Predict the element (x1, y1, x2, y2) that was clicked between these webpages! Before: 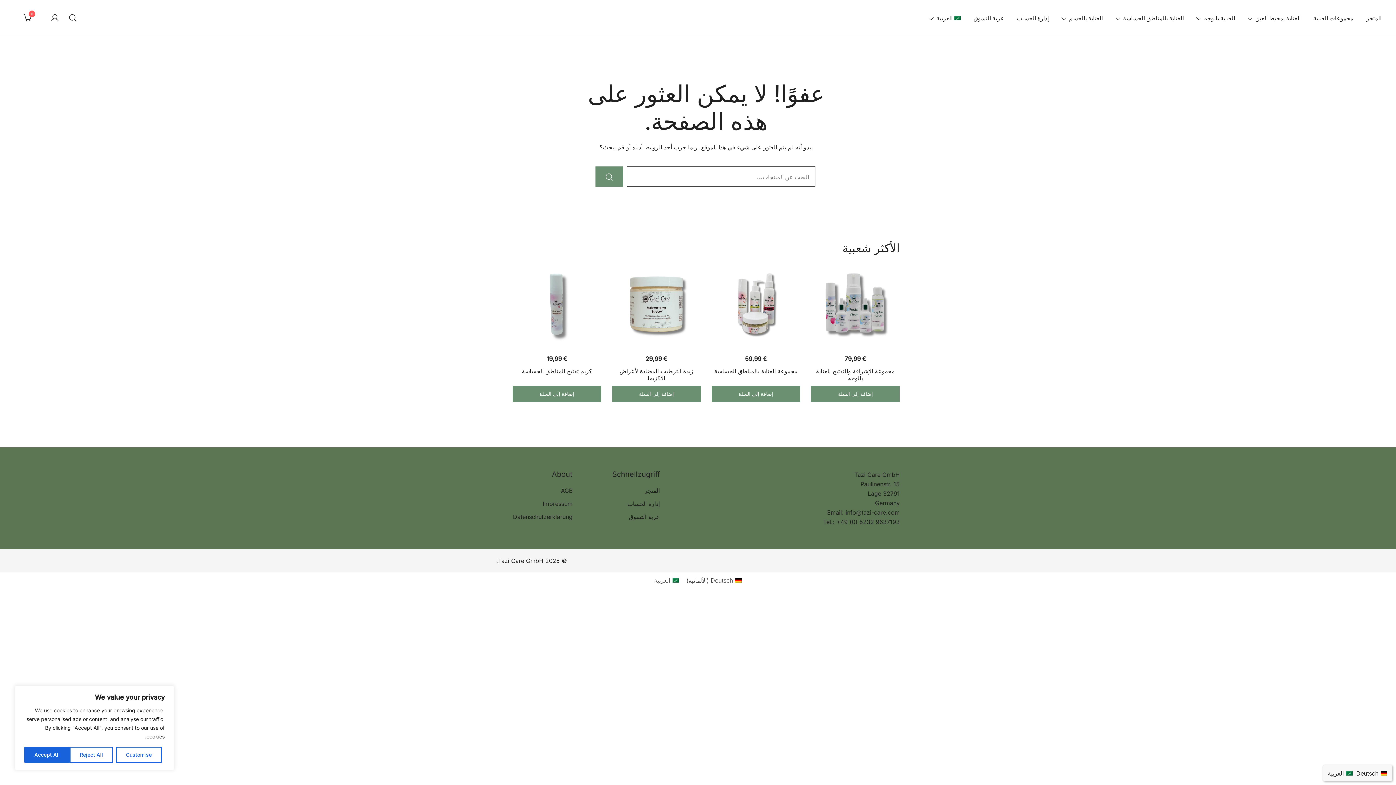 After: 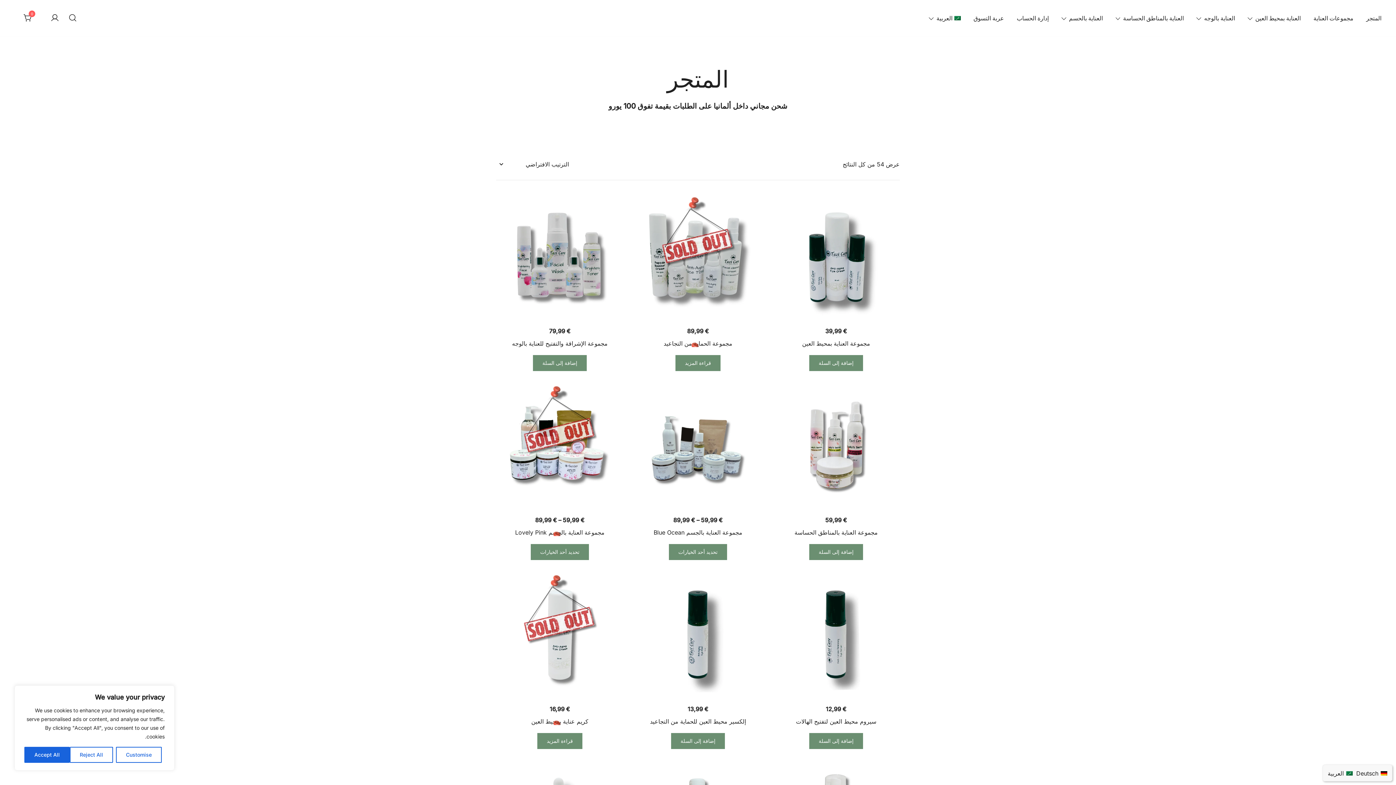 Action: bbox: (644, 487, 660, 494) label: المتجر